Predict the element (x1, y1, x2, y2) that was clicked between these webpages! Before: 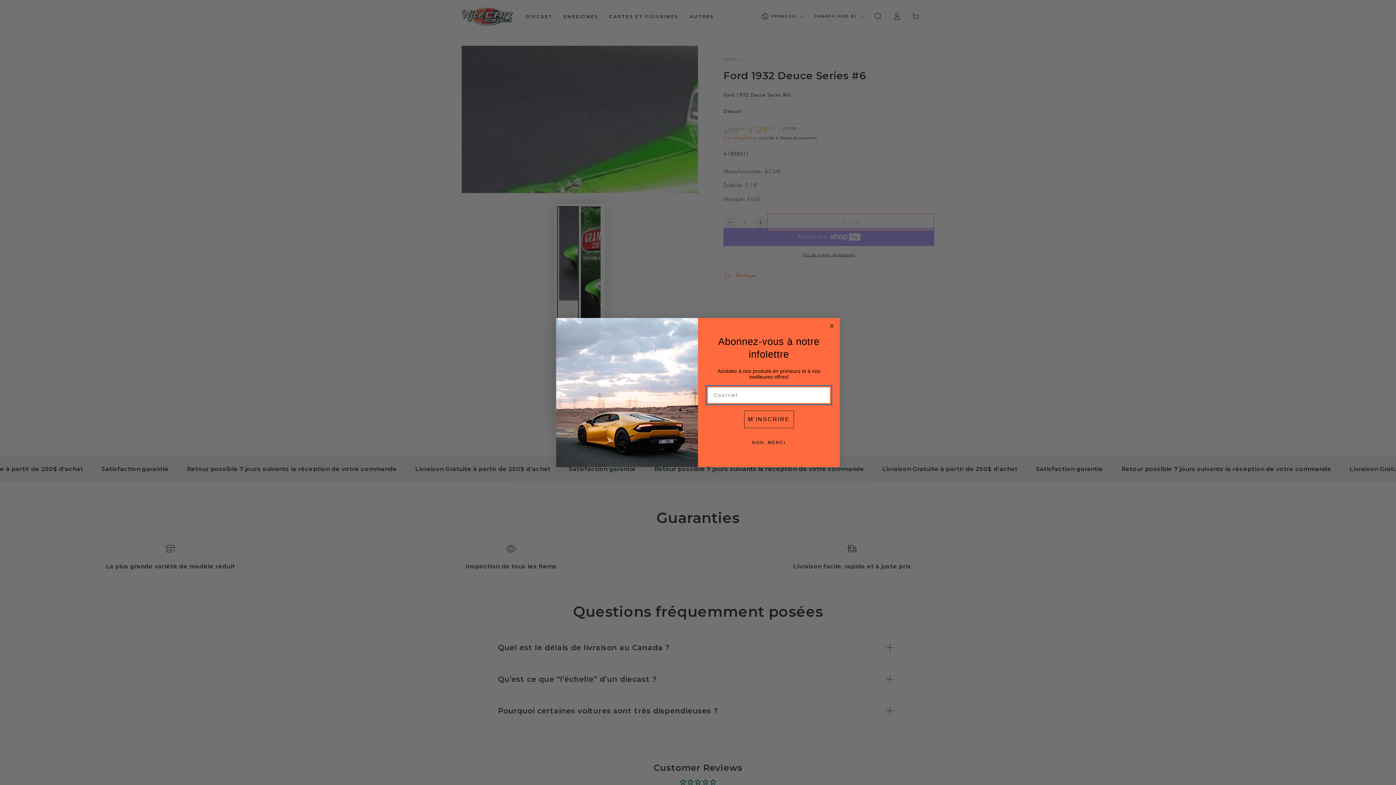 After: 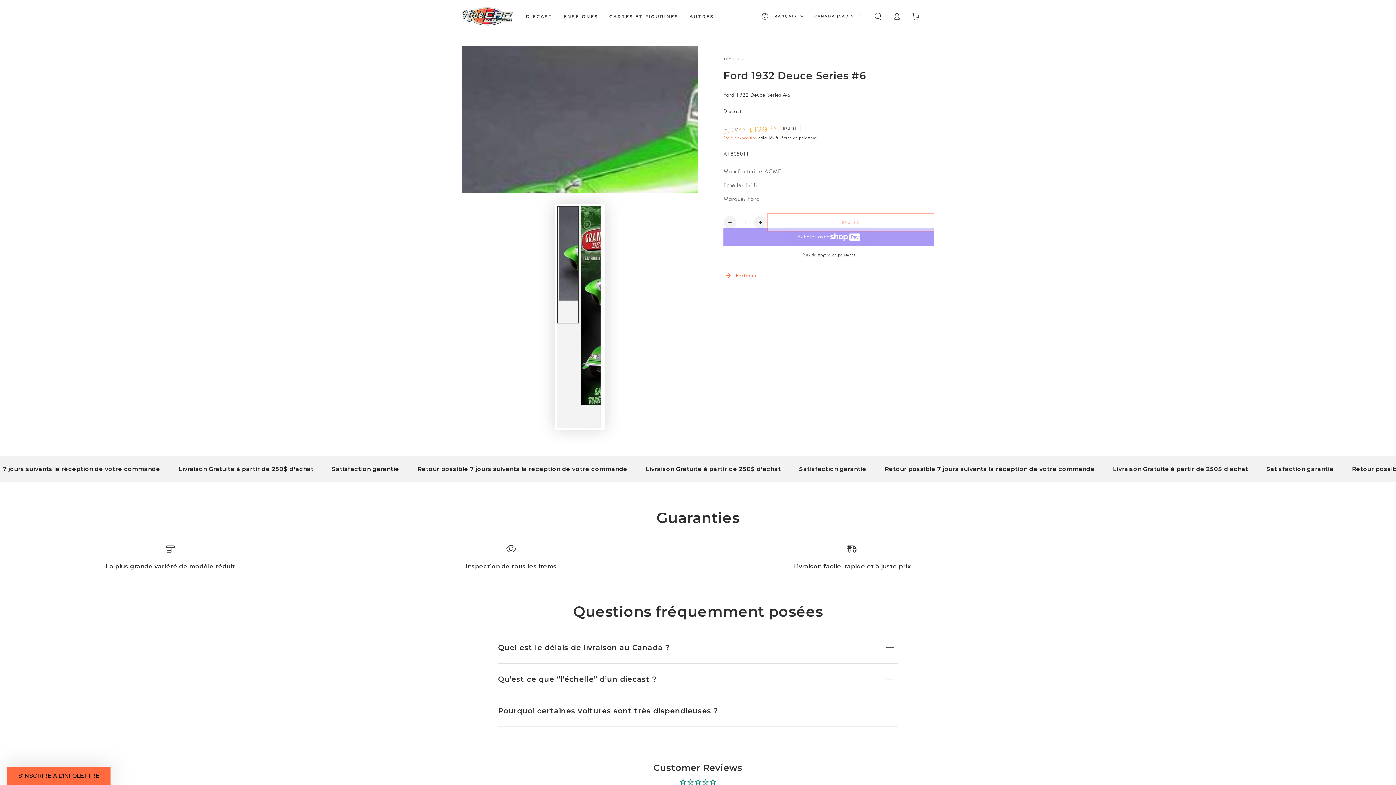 Action: label: Close dialog bbox: (827, 321, 836, 330)